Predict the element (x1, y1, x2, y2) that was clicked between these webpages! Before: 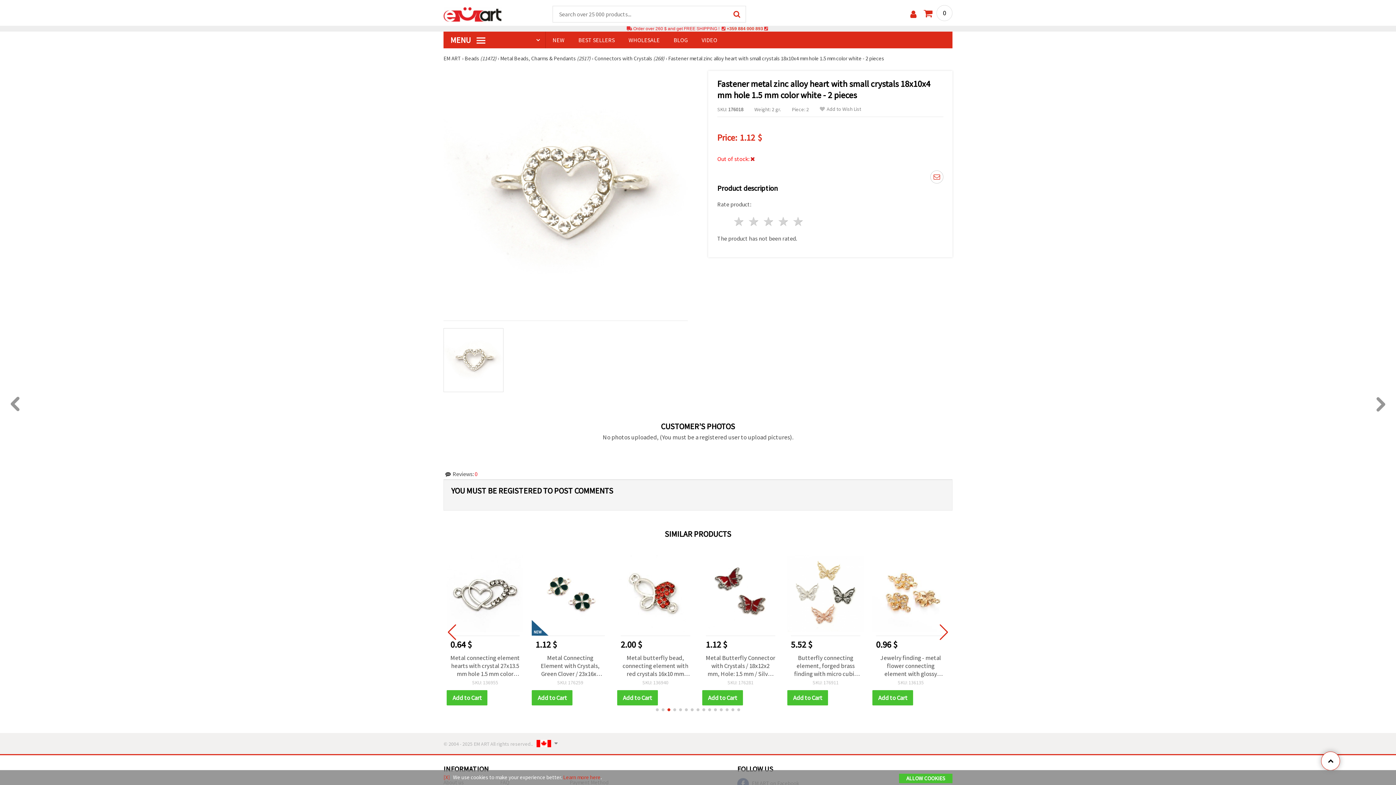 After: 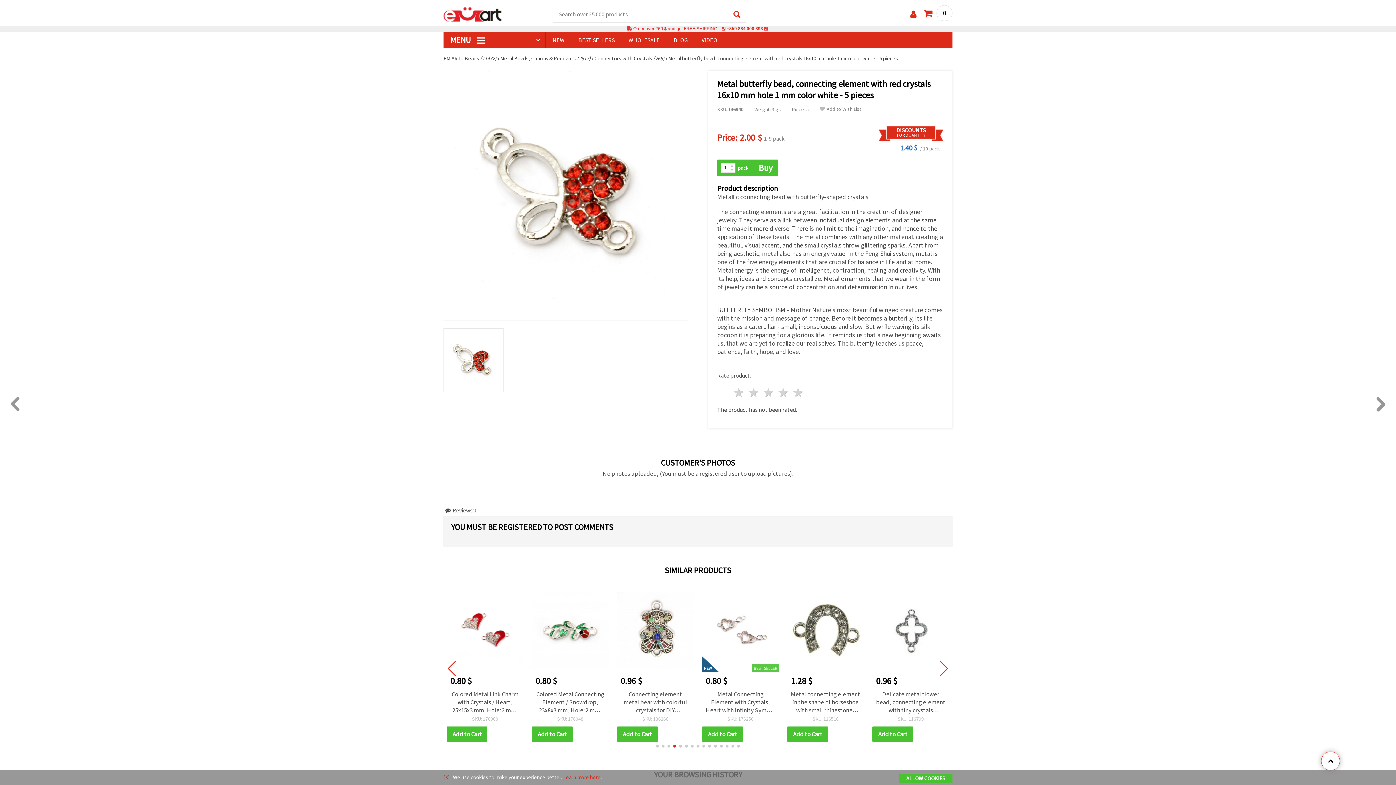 Action: label: Metal butterfly bead, connecting element with red crystals 16x10 mm hole 1 mm color white - 5 pieces bbox: (787, 654, 864, 678)